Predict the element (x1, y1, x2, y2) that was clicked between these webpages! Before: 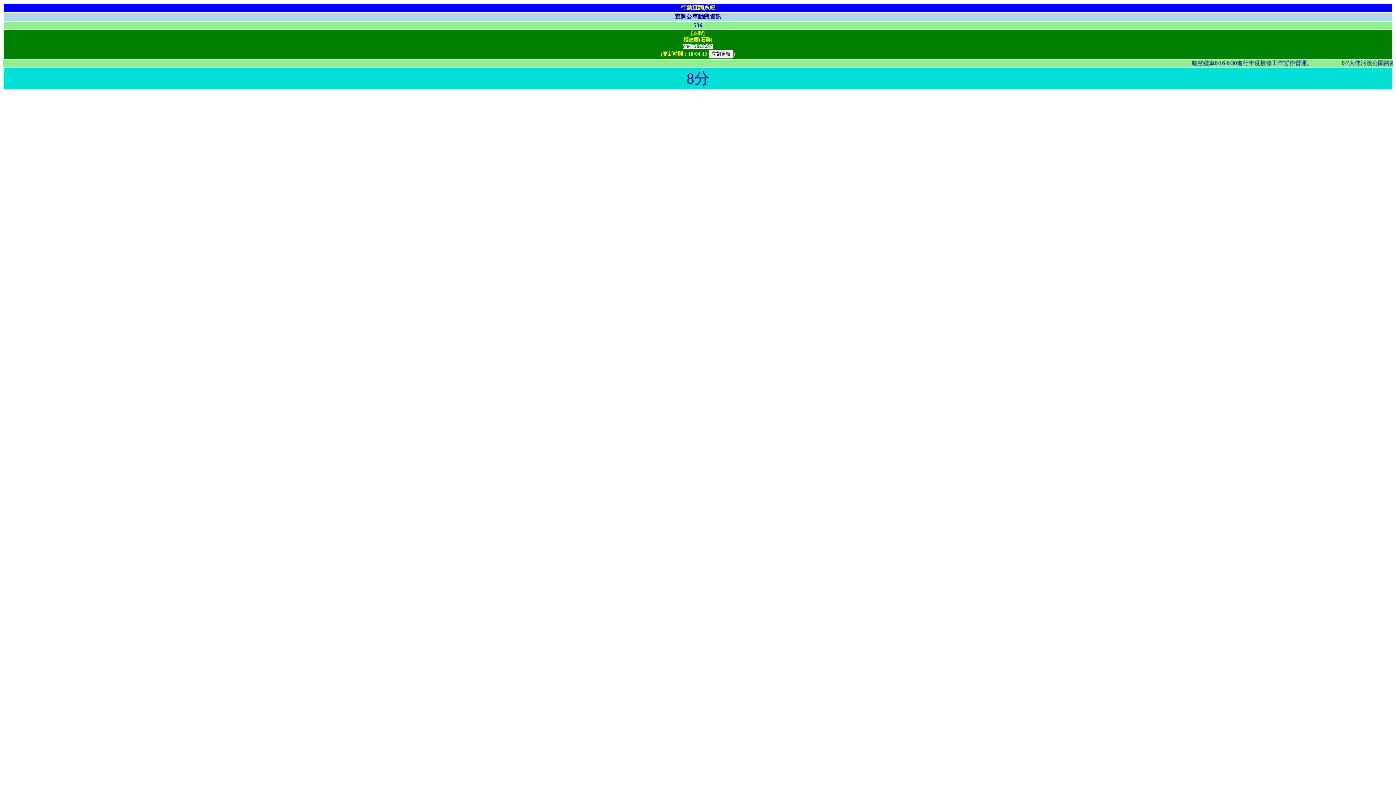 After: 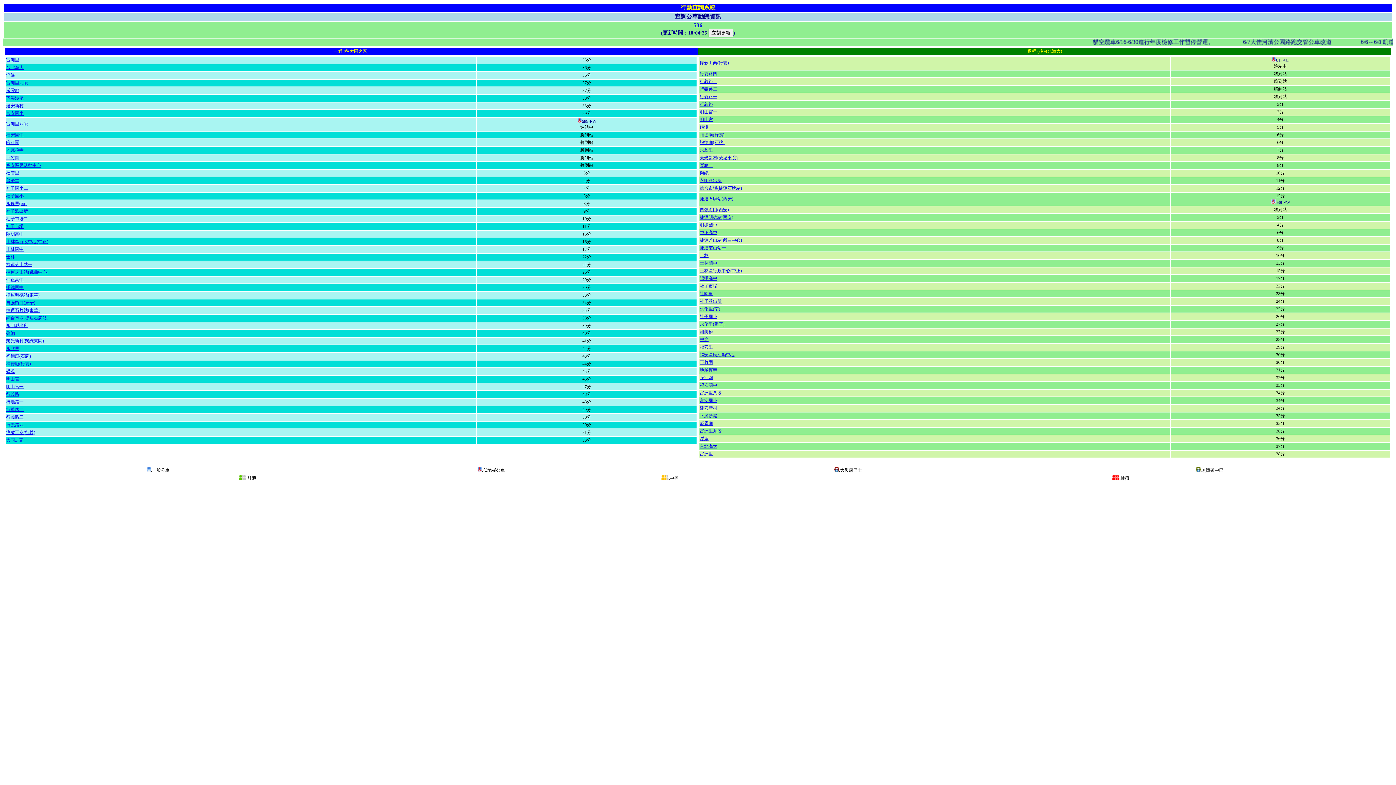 Action: label: 536 bbox: (693, 22, 702, 28)